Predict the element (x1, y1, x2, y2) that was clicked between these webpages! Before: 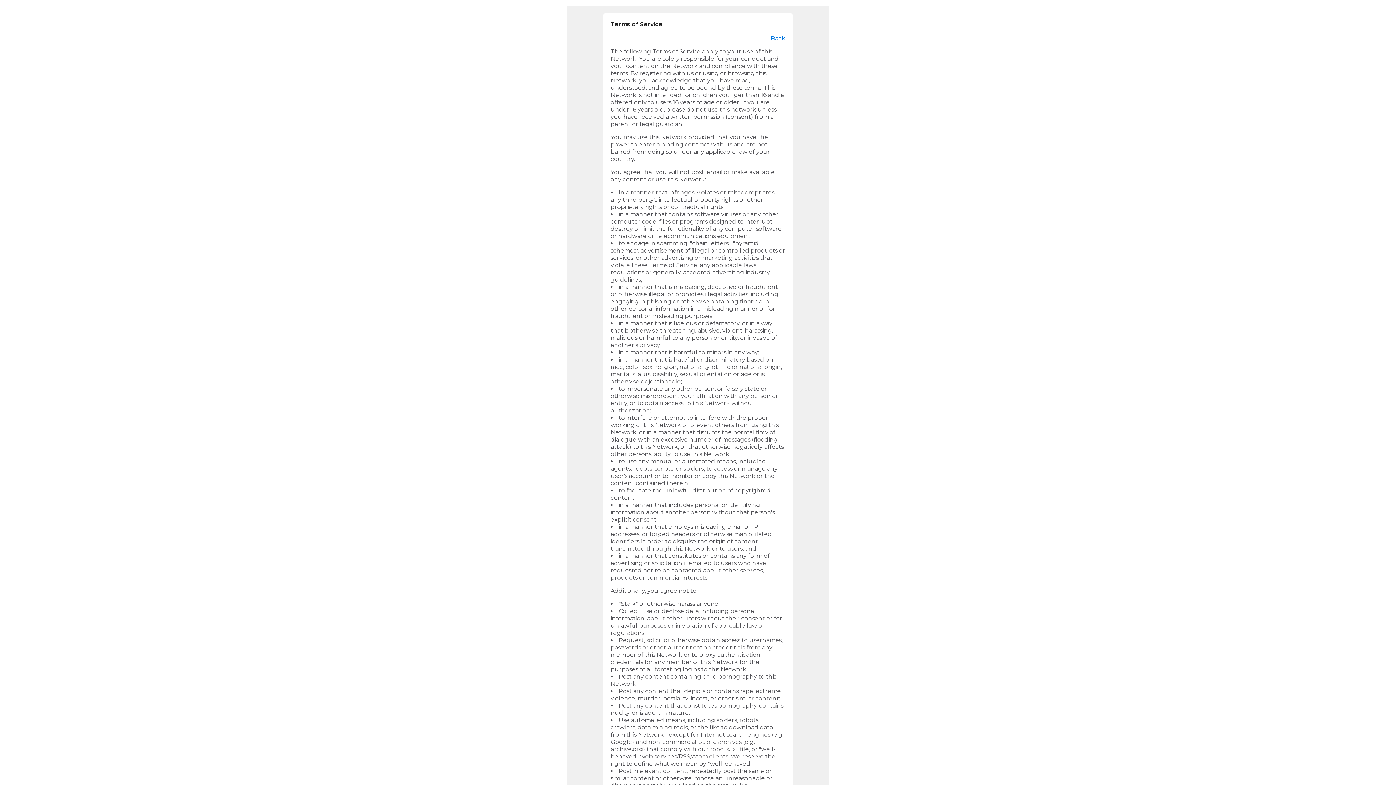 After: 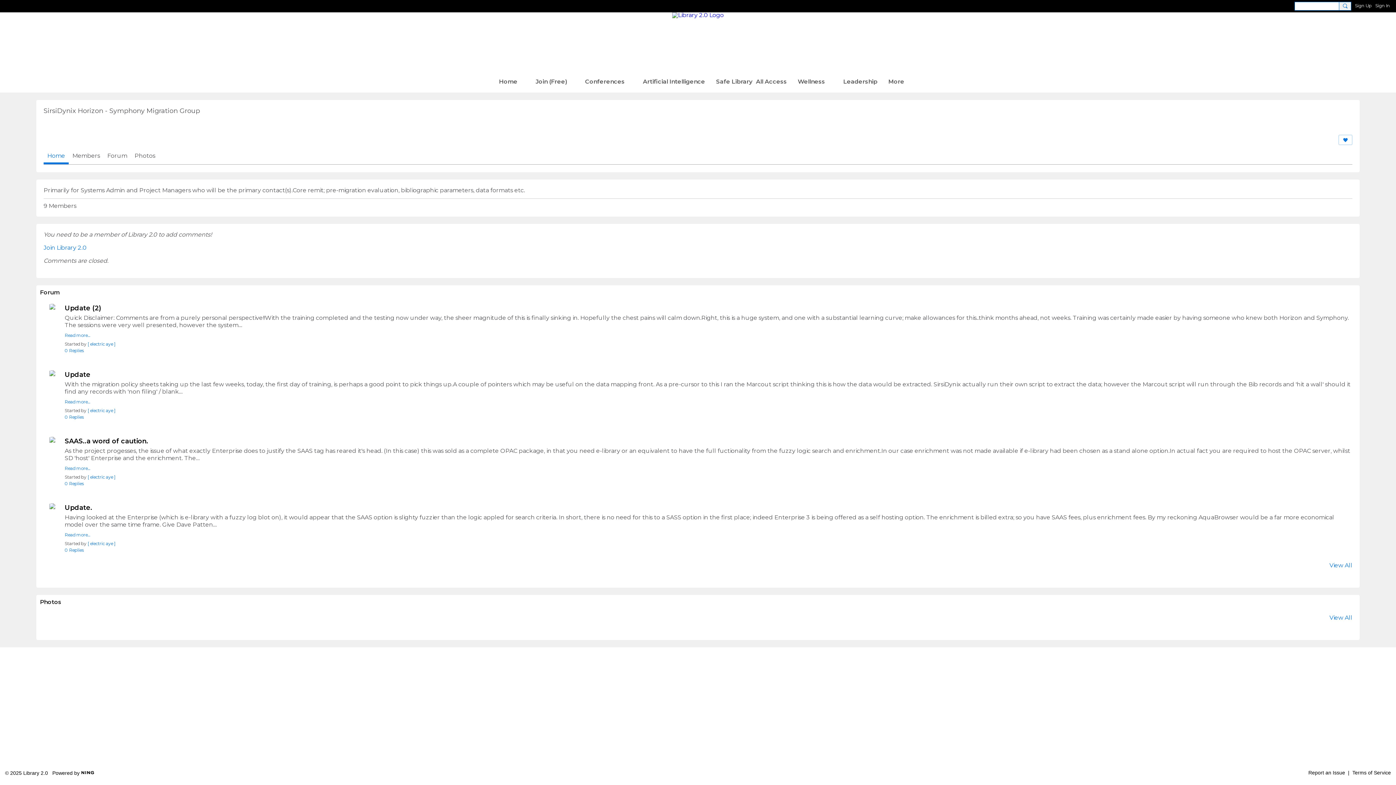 Action: bbox: (770, 34, 785, 41) label: Back